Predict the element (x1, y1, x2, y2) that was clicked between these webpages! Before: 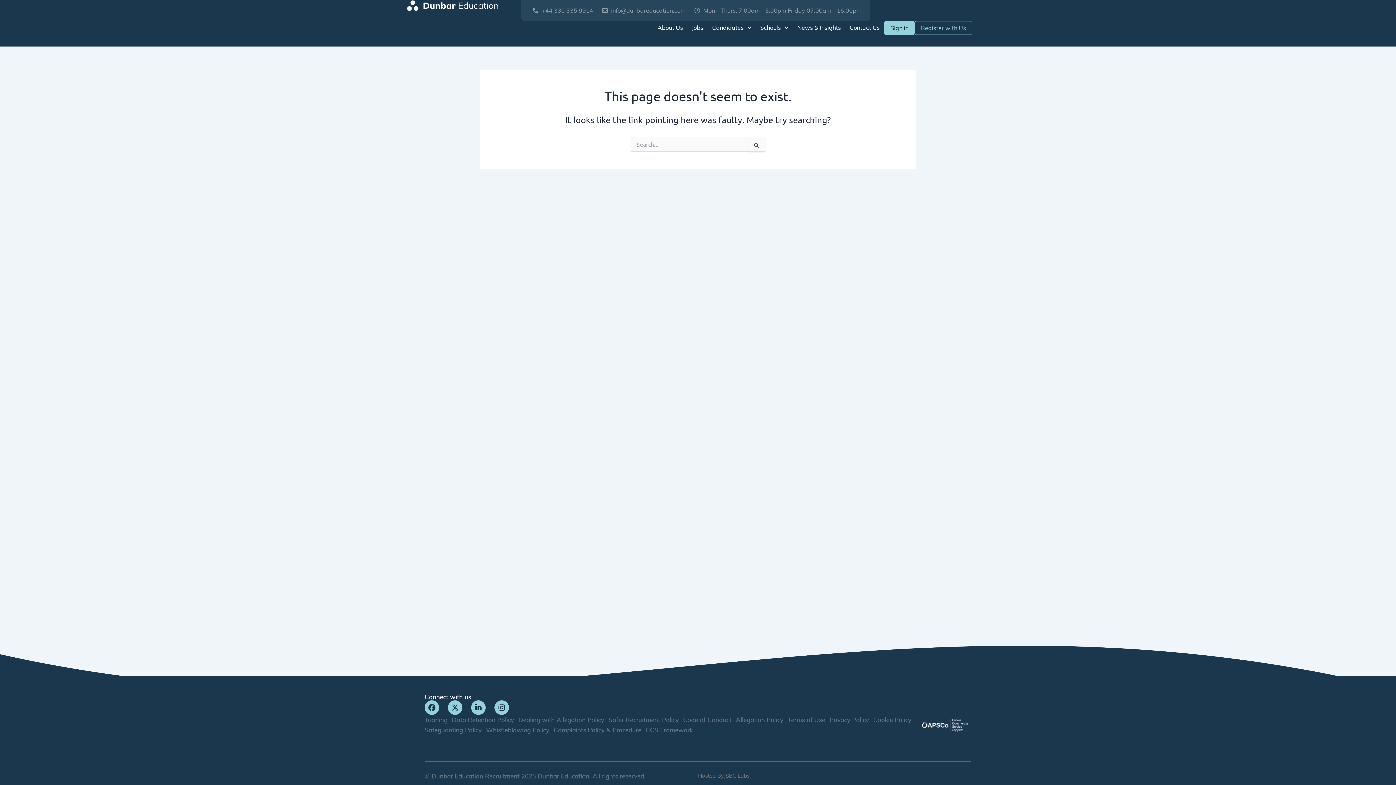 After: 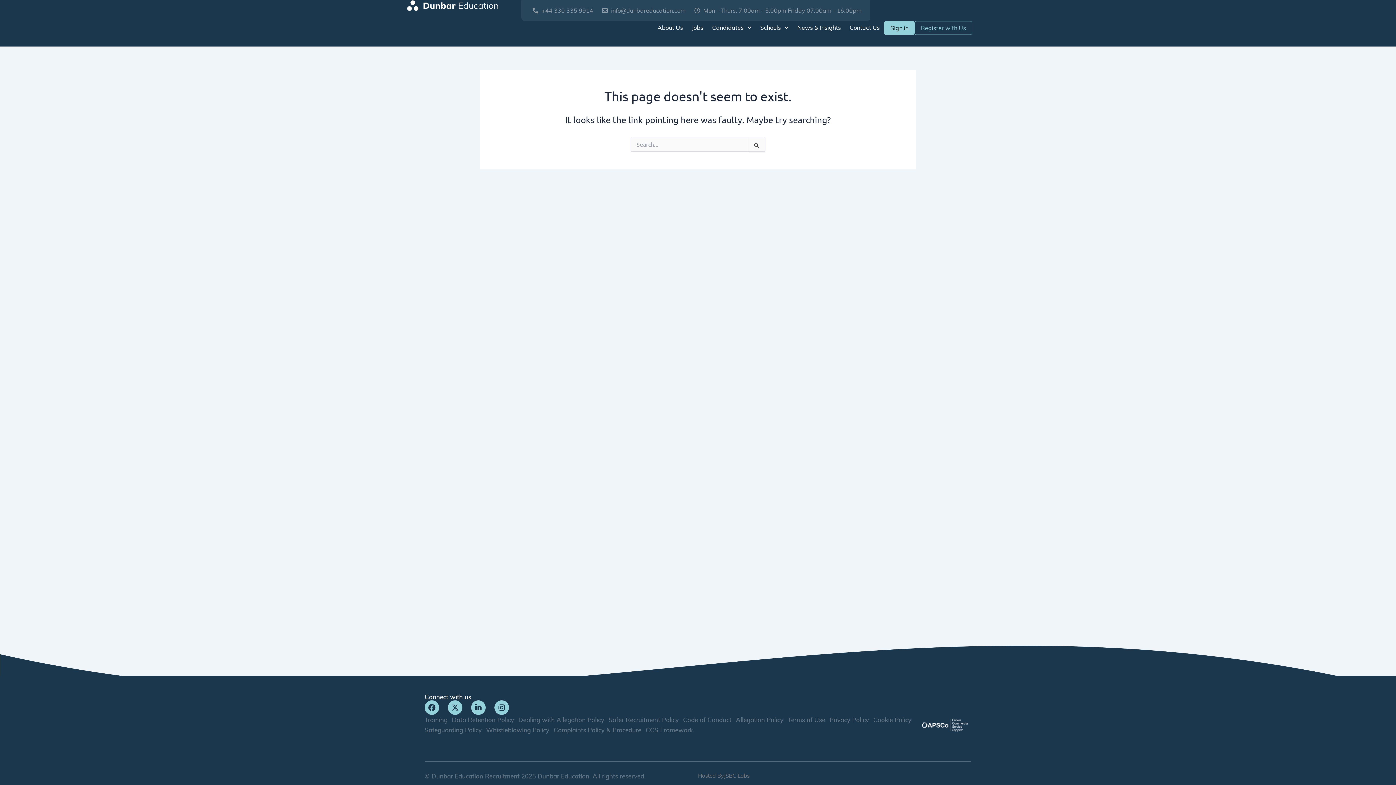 Action: bbox: (736, 715, 783, 725) label: Allegation Policy